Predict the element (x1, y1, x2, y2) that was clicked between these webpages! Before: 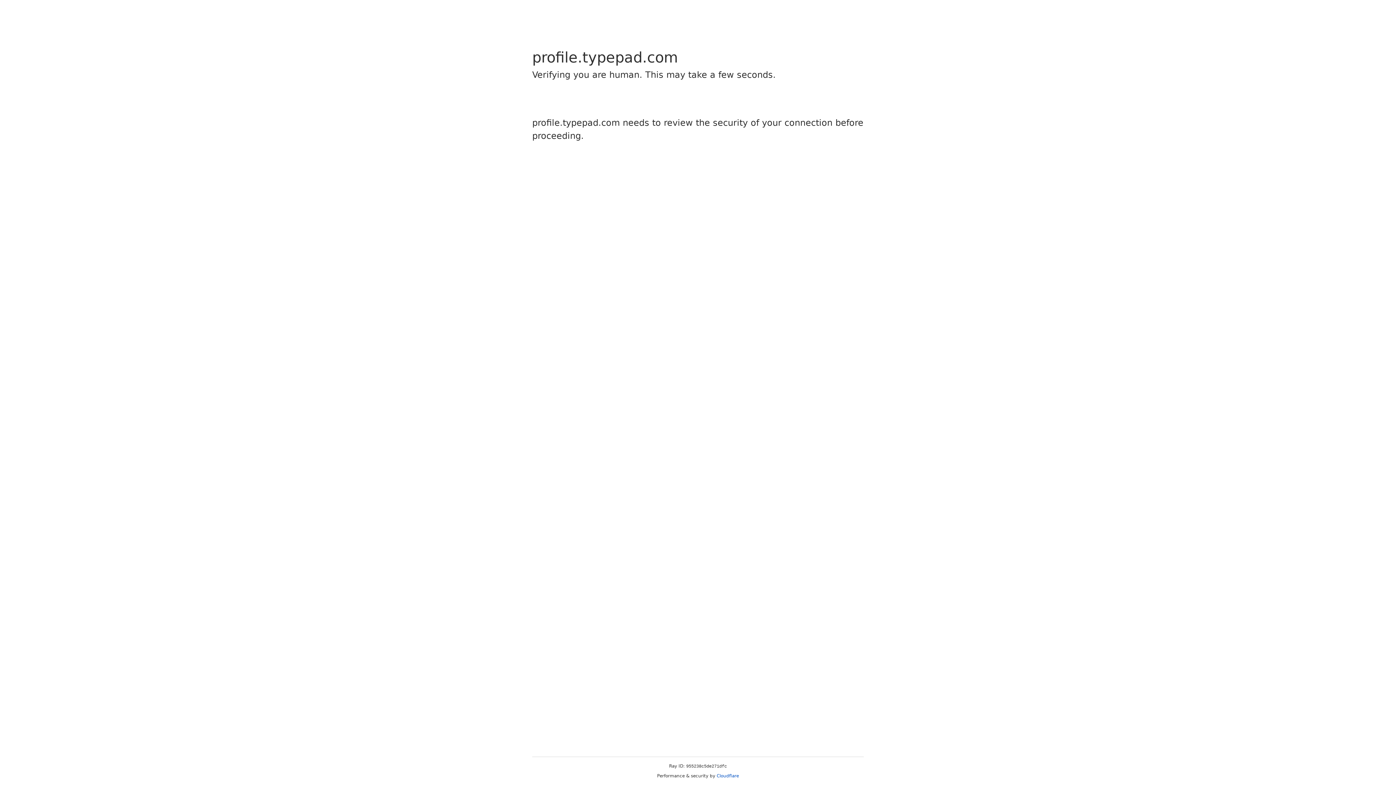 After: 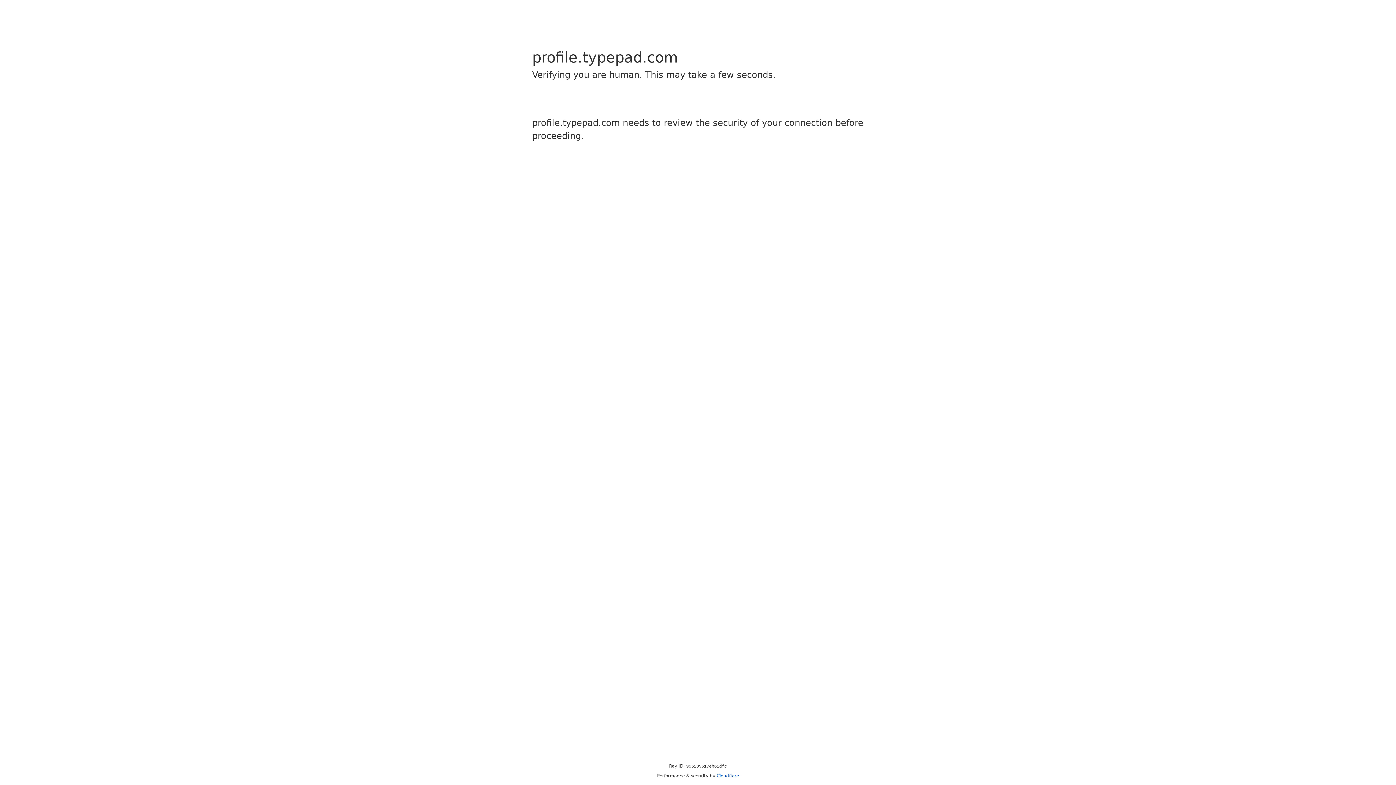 Action: label: Cloudflare bbox: (716, 773, 739, 778)